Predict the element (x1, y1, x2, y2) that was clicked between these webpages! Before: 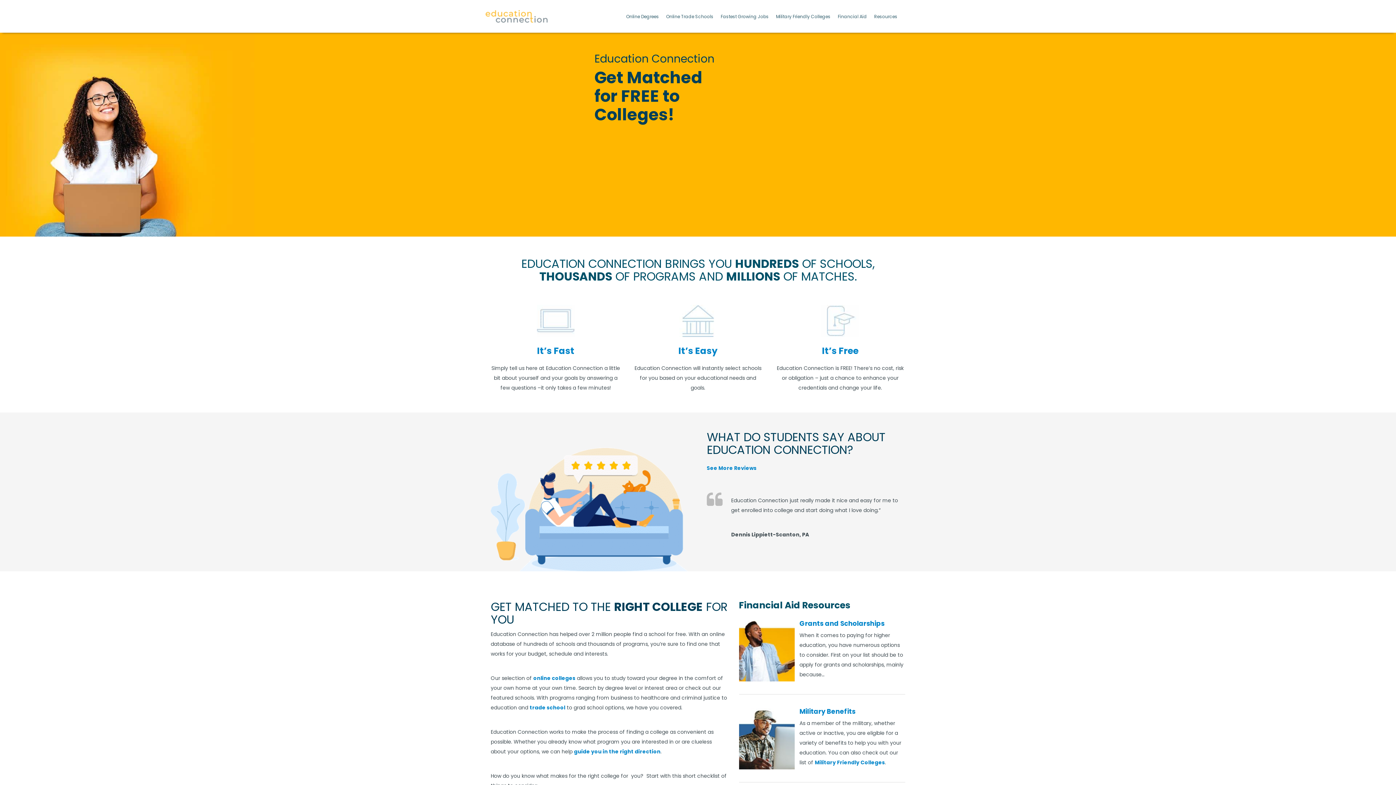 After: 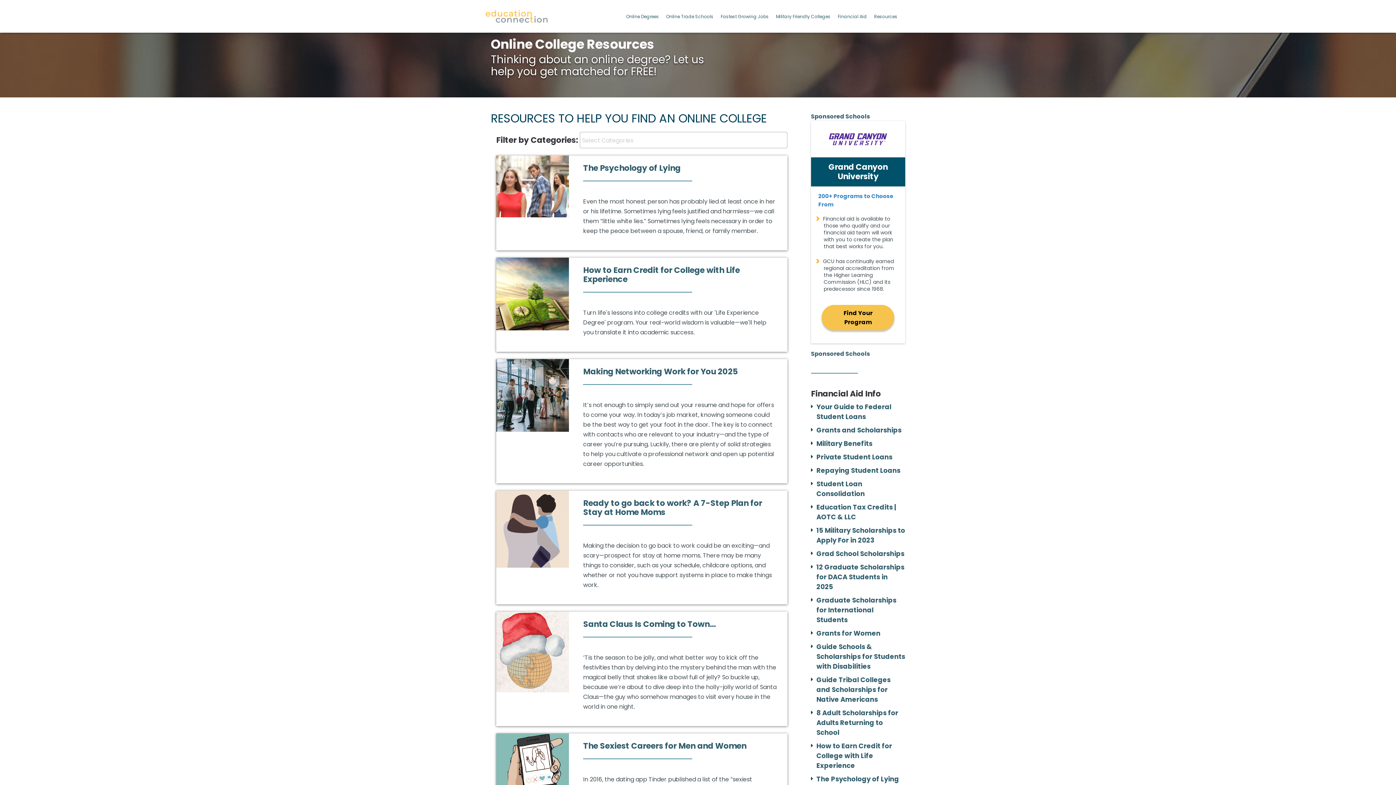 Action: label: guide you in the right direction bbox: (574, 748, 660, 755)